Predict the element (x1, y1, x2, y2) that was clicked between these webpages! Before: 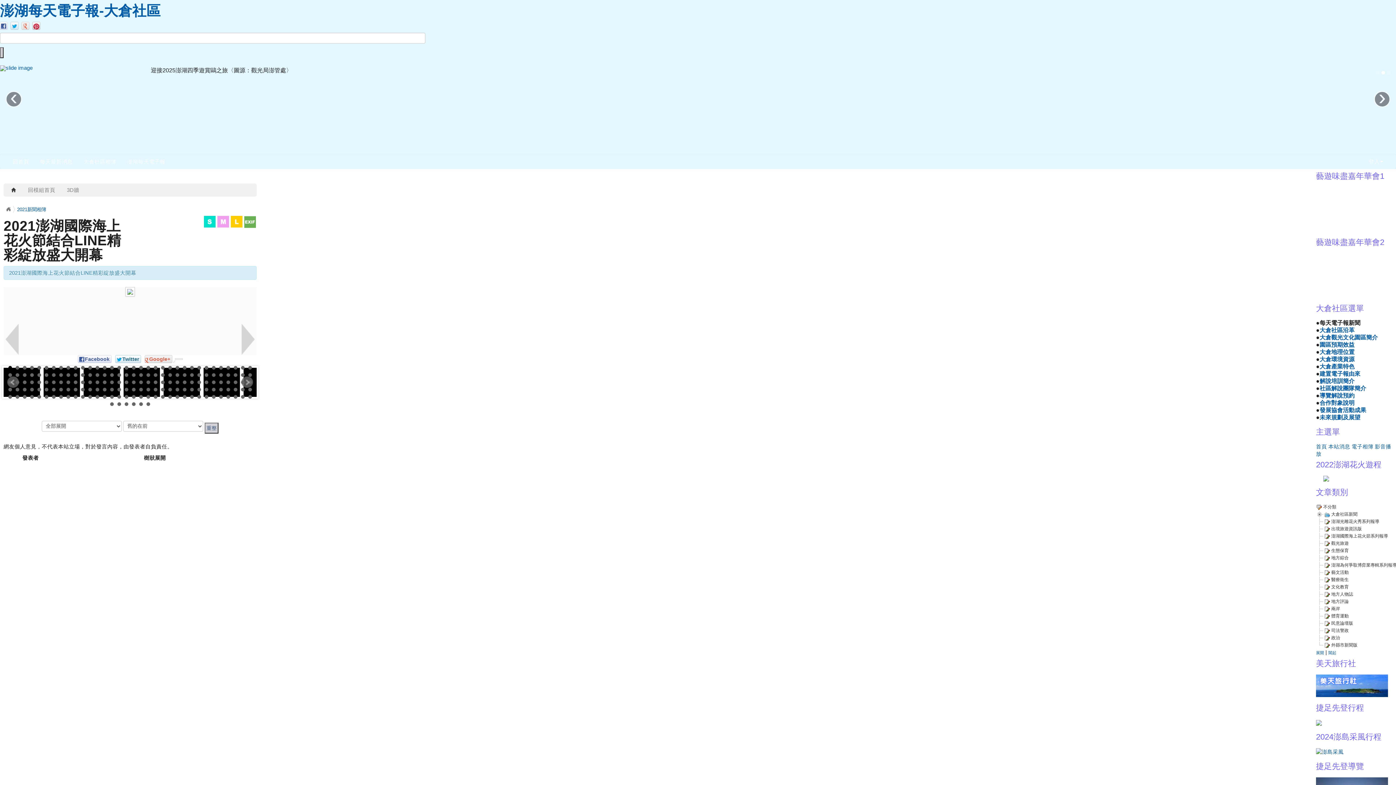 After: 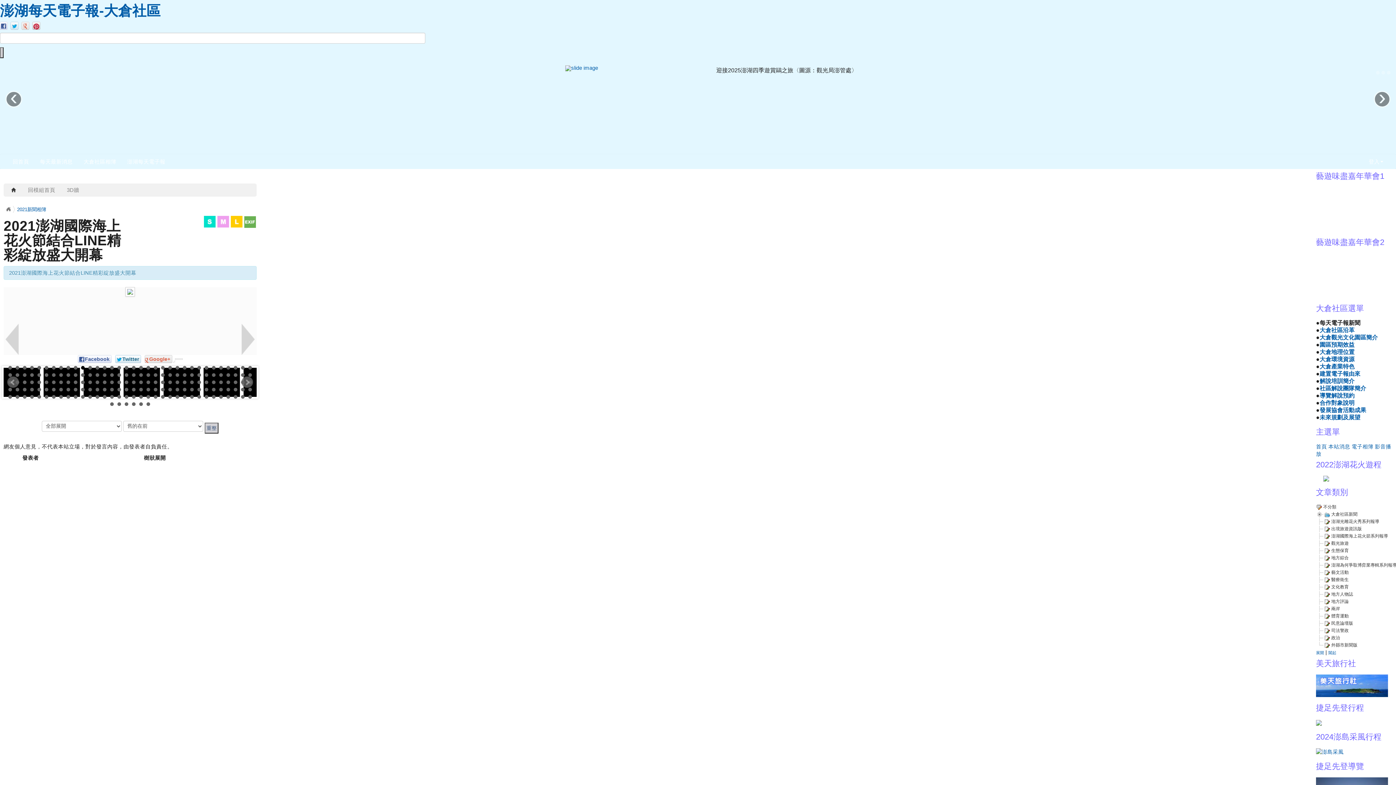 Action: label: 11 bbox: (81, 366, 84, 369)